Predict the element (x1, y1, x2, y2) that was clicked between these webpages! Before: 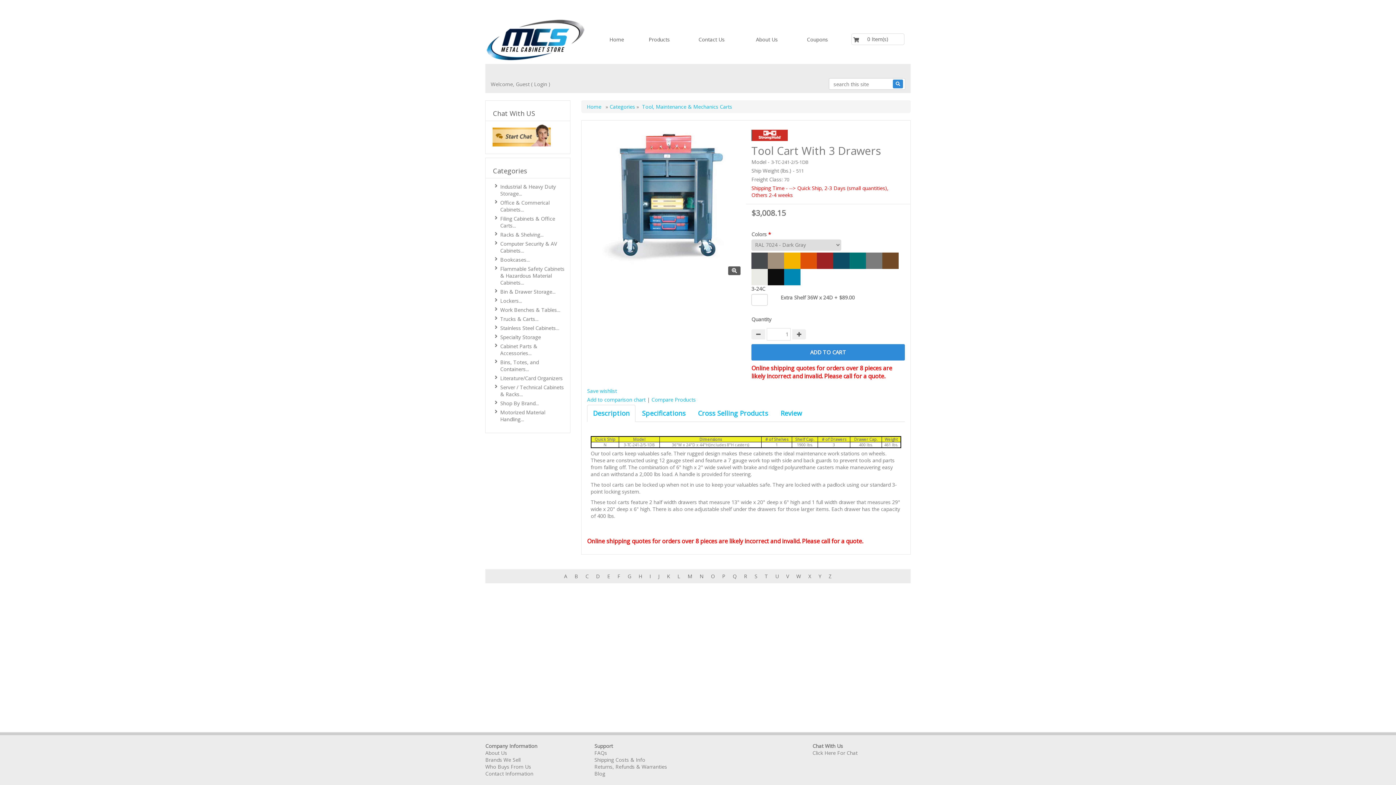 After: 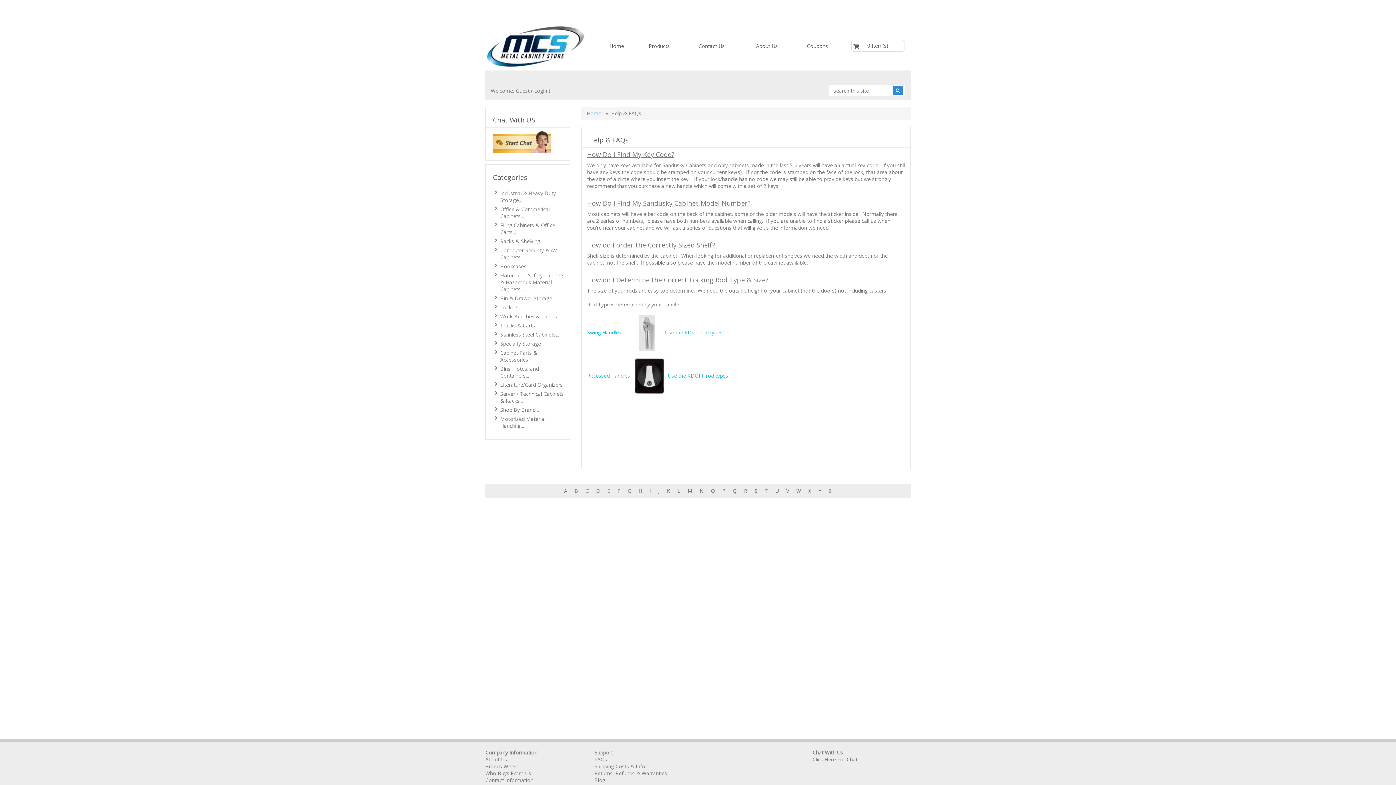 Action: label: FAQs bbox: (594, 749, 607, 756)